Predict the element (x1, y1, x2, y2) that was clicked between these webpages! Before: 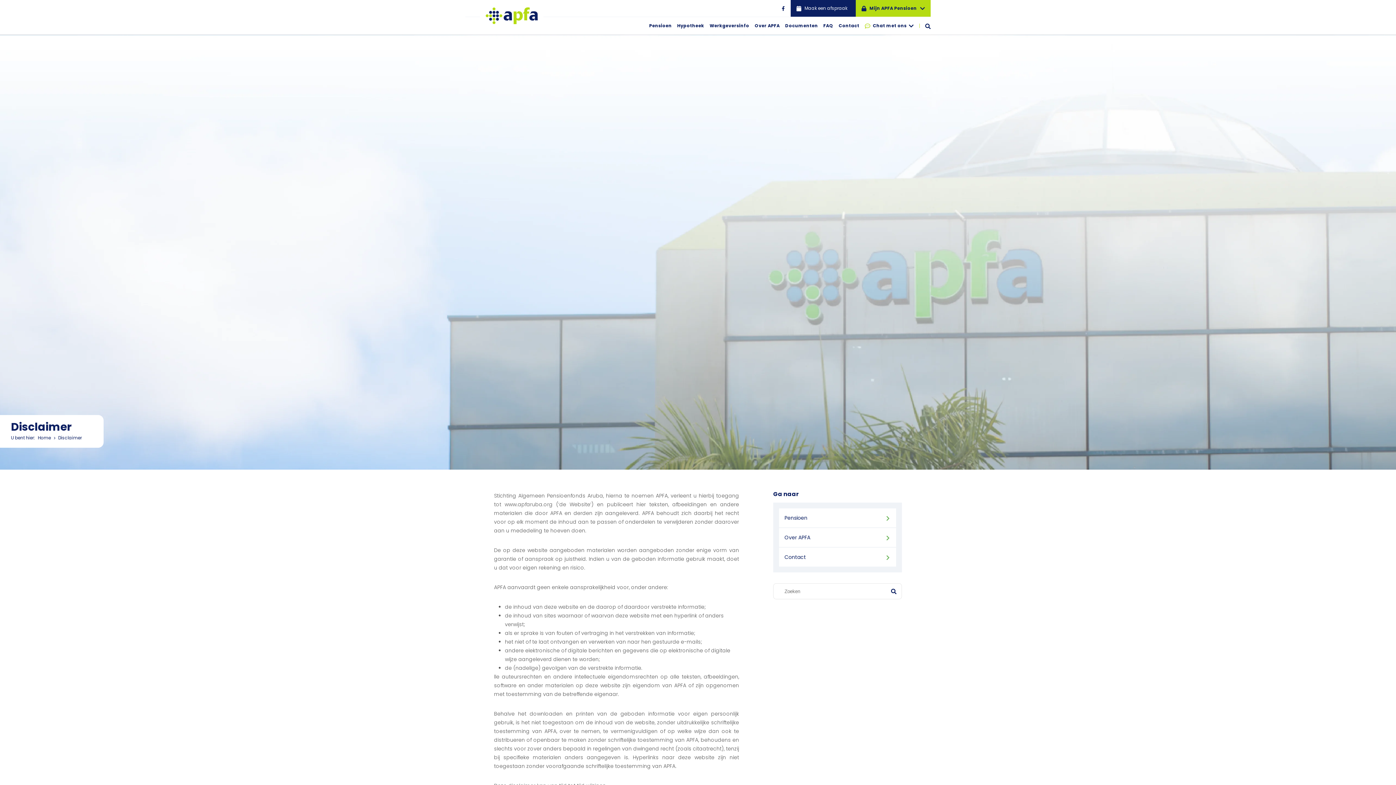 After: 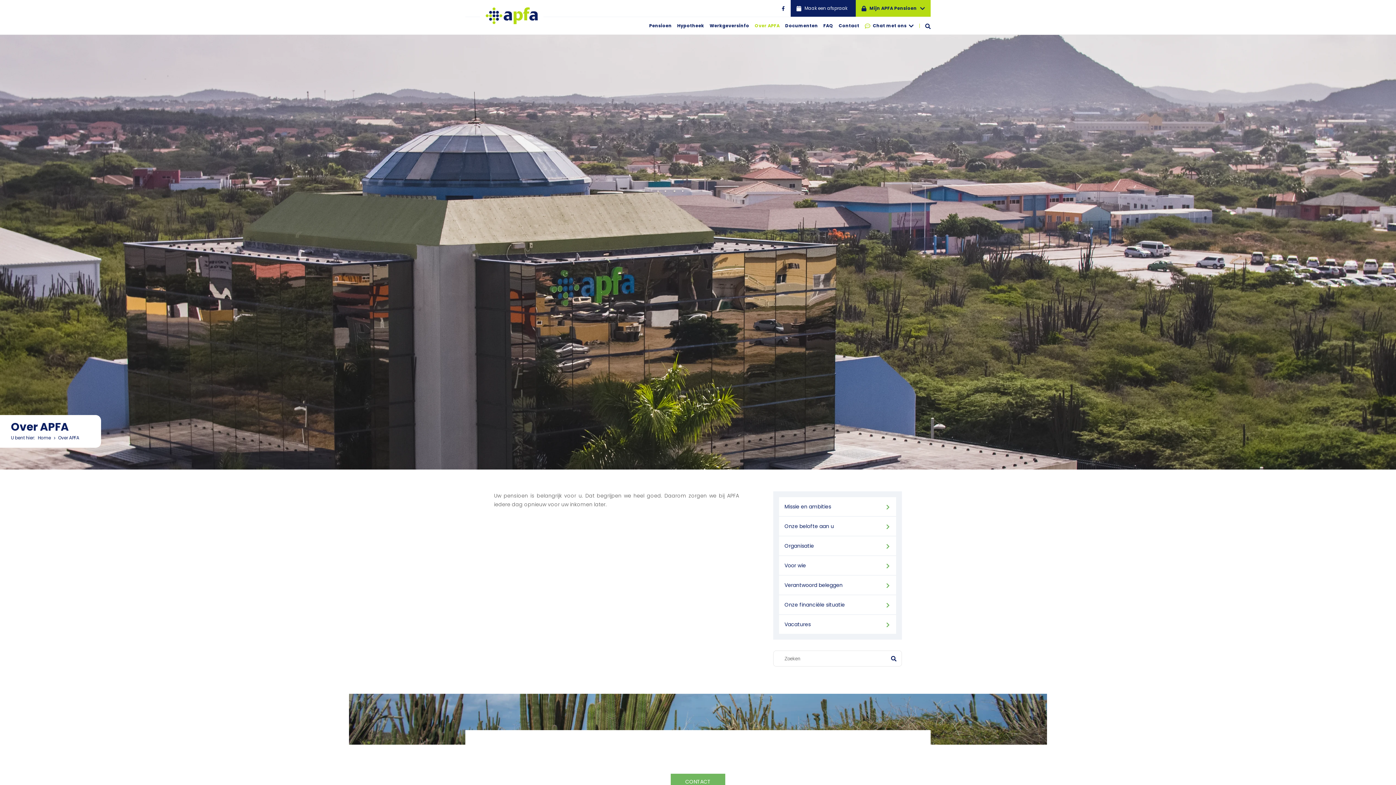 Action: label: Over APFA bbox: (754, 22, 780, 28)